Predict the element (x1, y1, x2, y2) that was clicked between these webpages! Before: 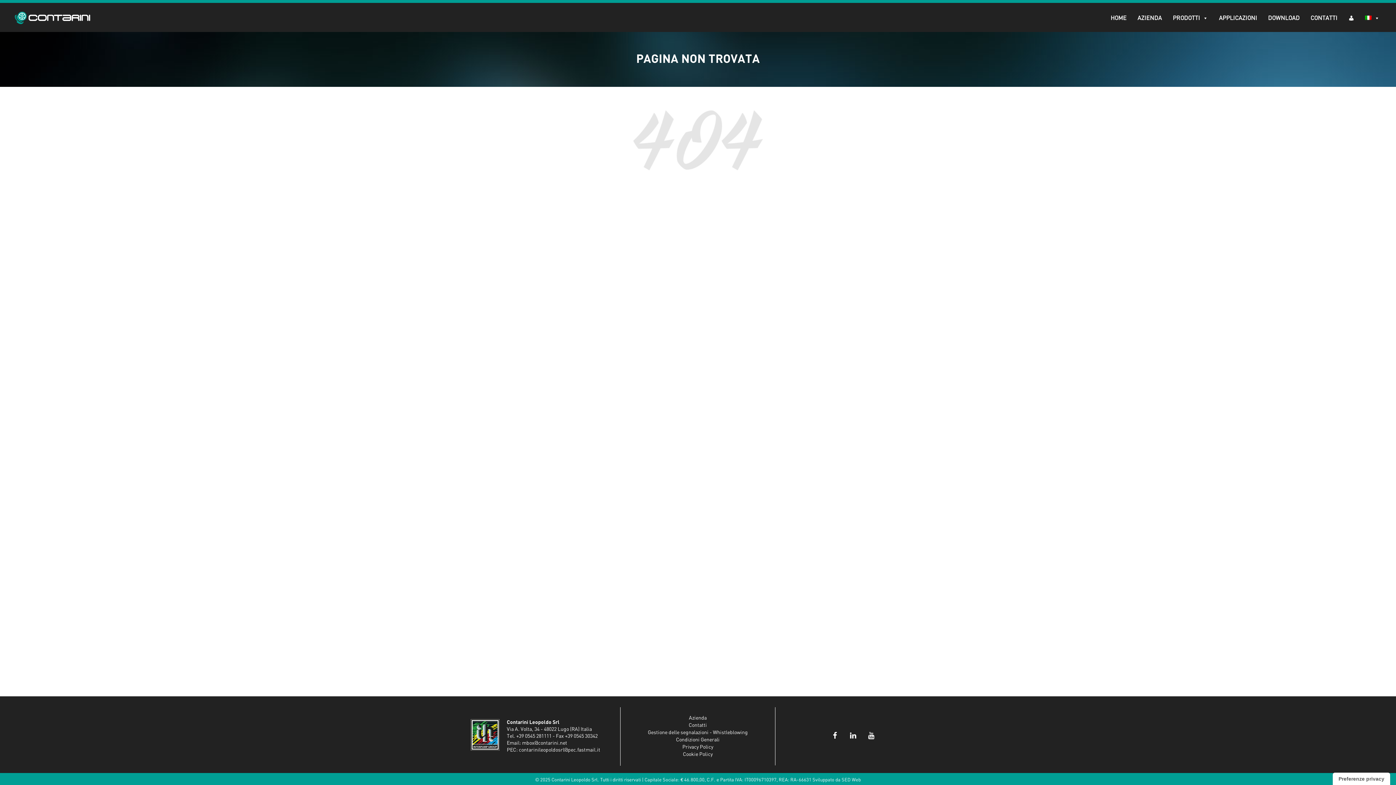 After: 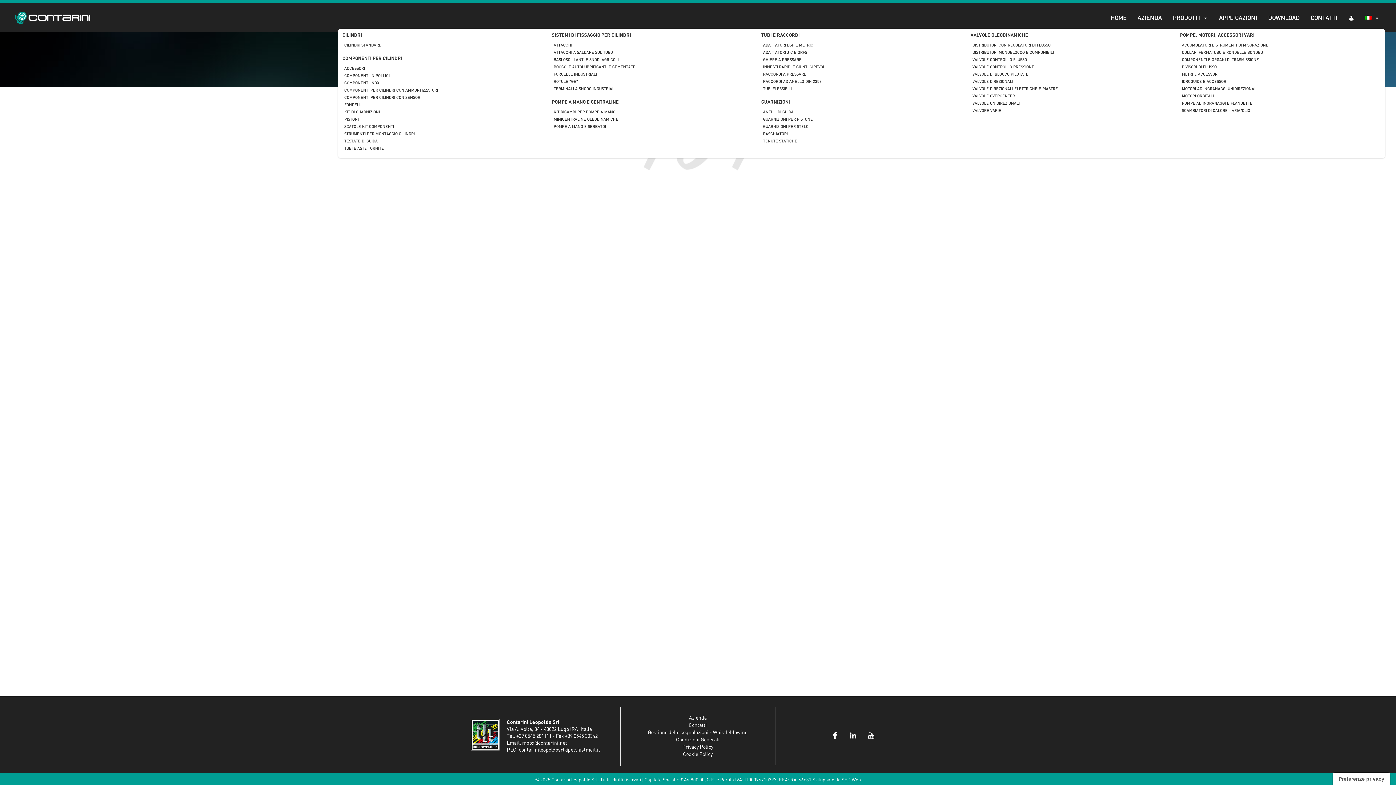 Action: bbox: (1167, 11, 1213, 23) label: PRODOTTI